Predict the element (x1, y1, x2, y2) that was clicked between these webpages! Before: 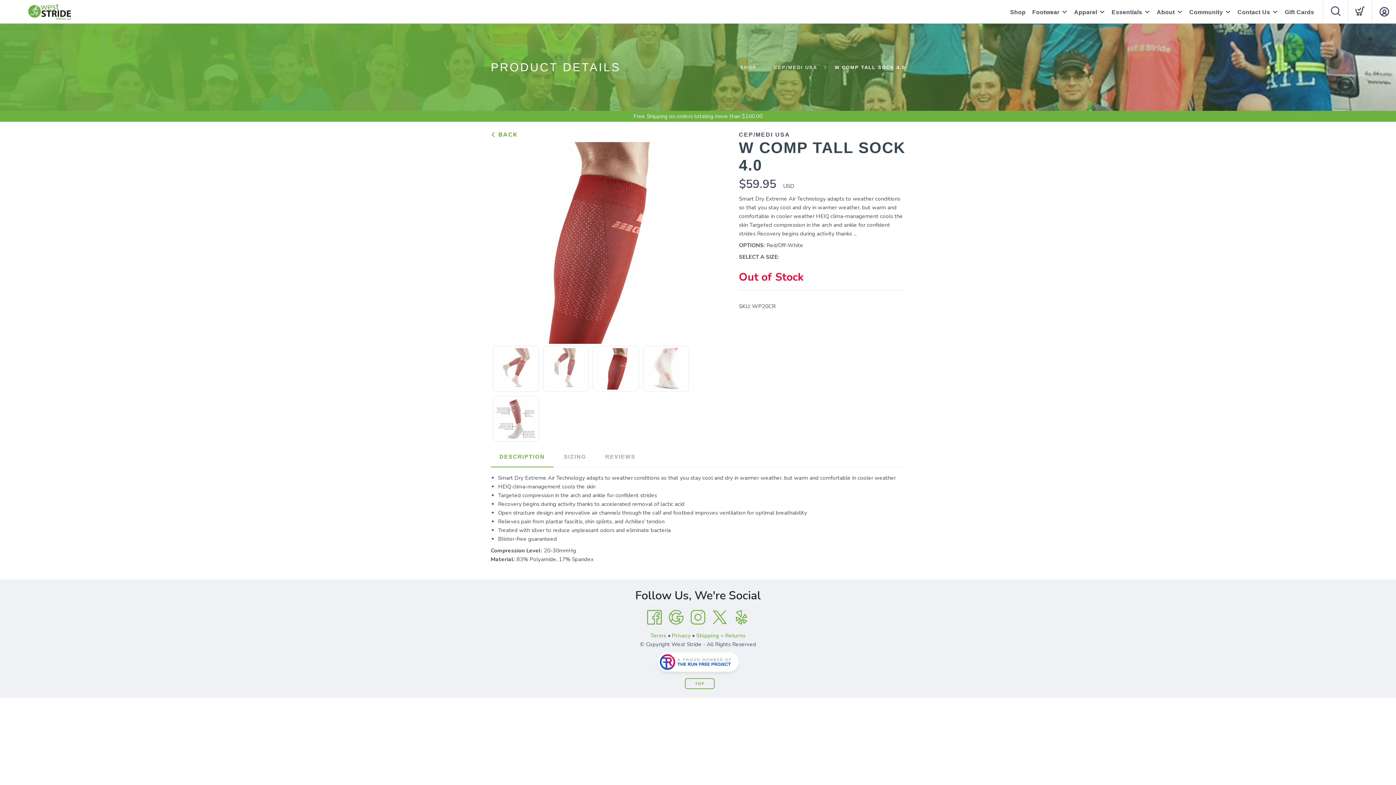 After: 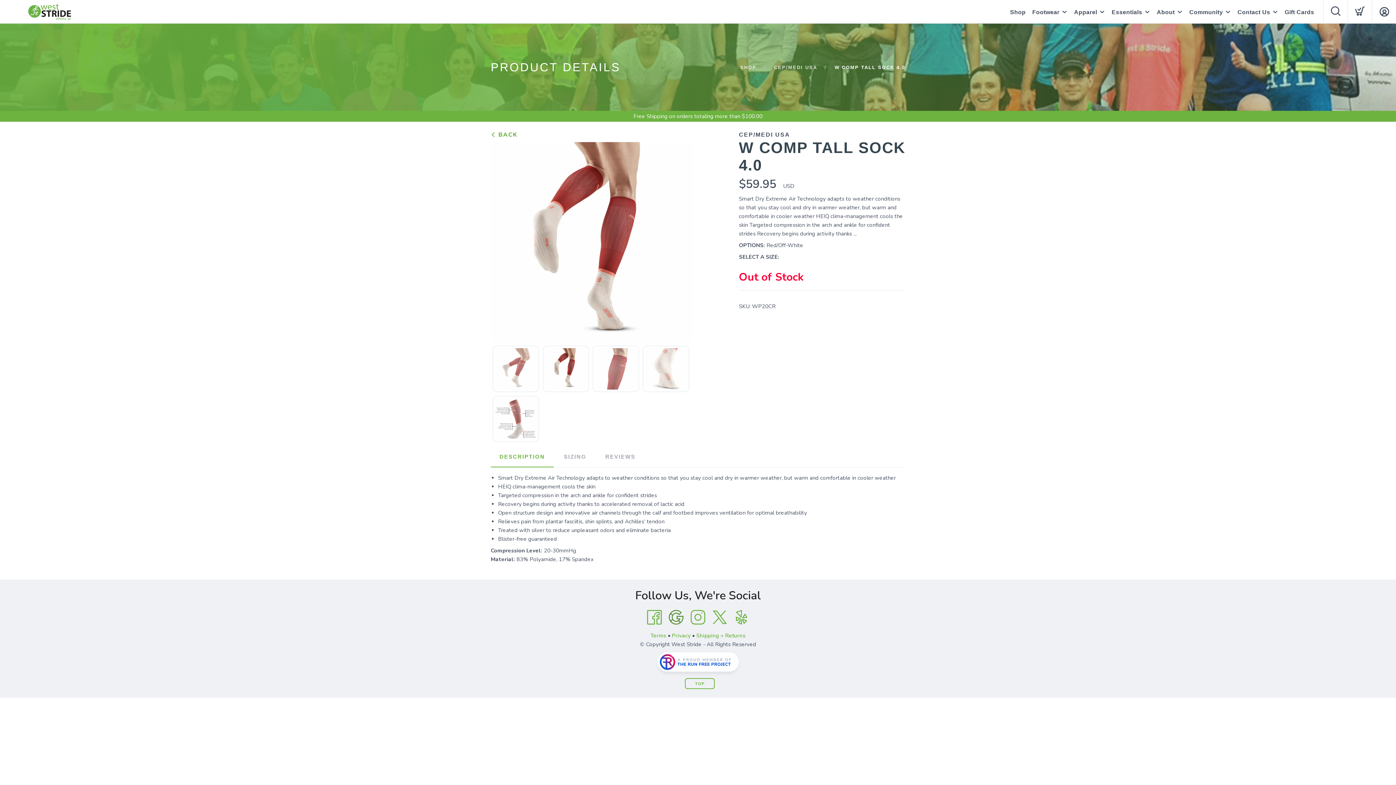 Action: bbox: (665, 607, 687, 628) label: Google